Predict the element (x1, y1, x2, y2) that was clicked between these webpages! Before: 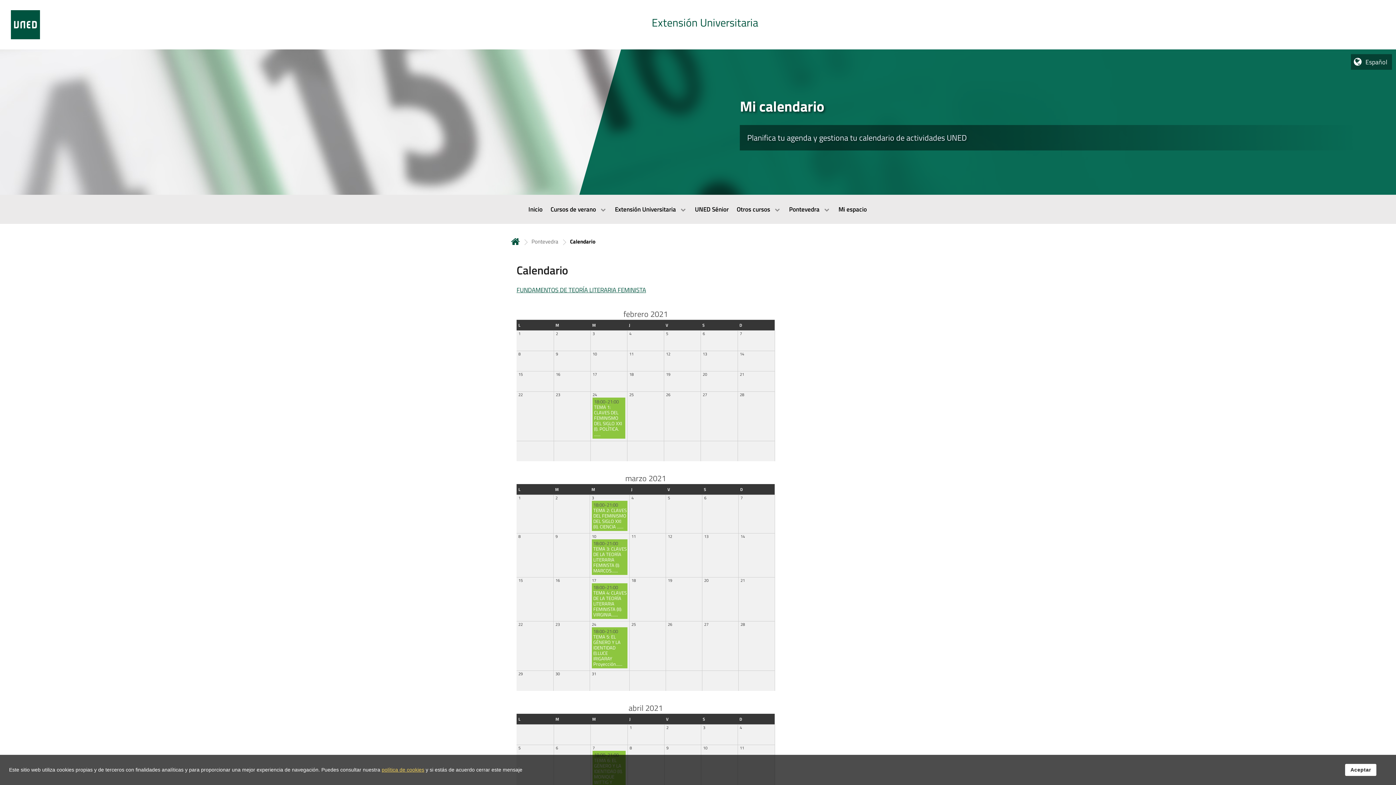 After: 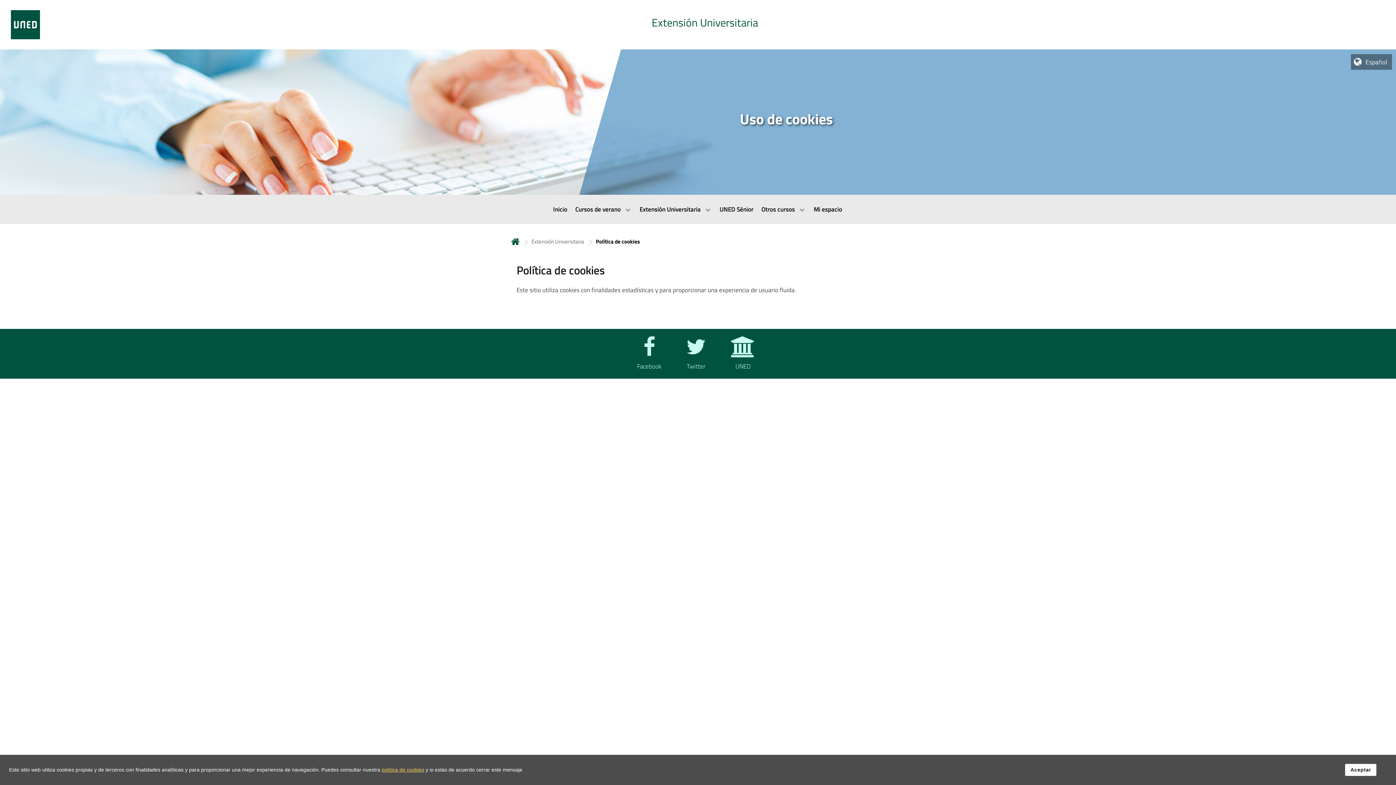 Action: bbox: (381, 767, 424, 773) label: Leer política de cookies